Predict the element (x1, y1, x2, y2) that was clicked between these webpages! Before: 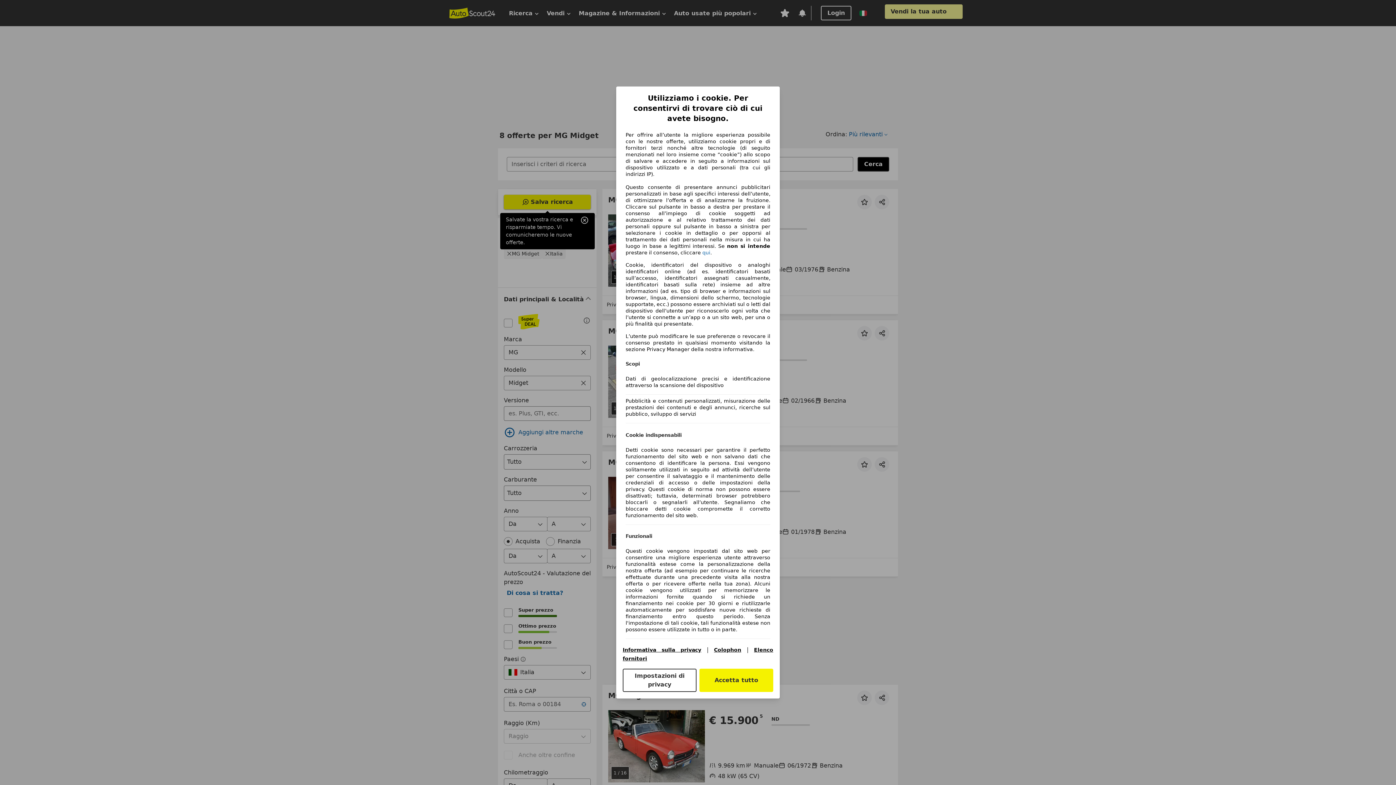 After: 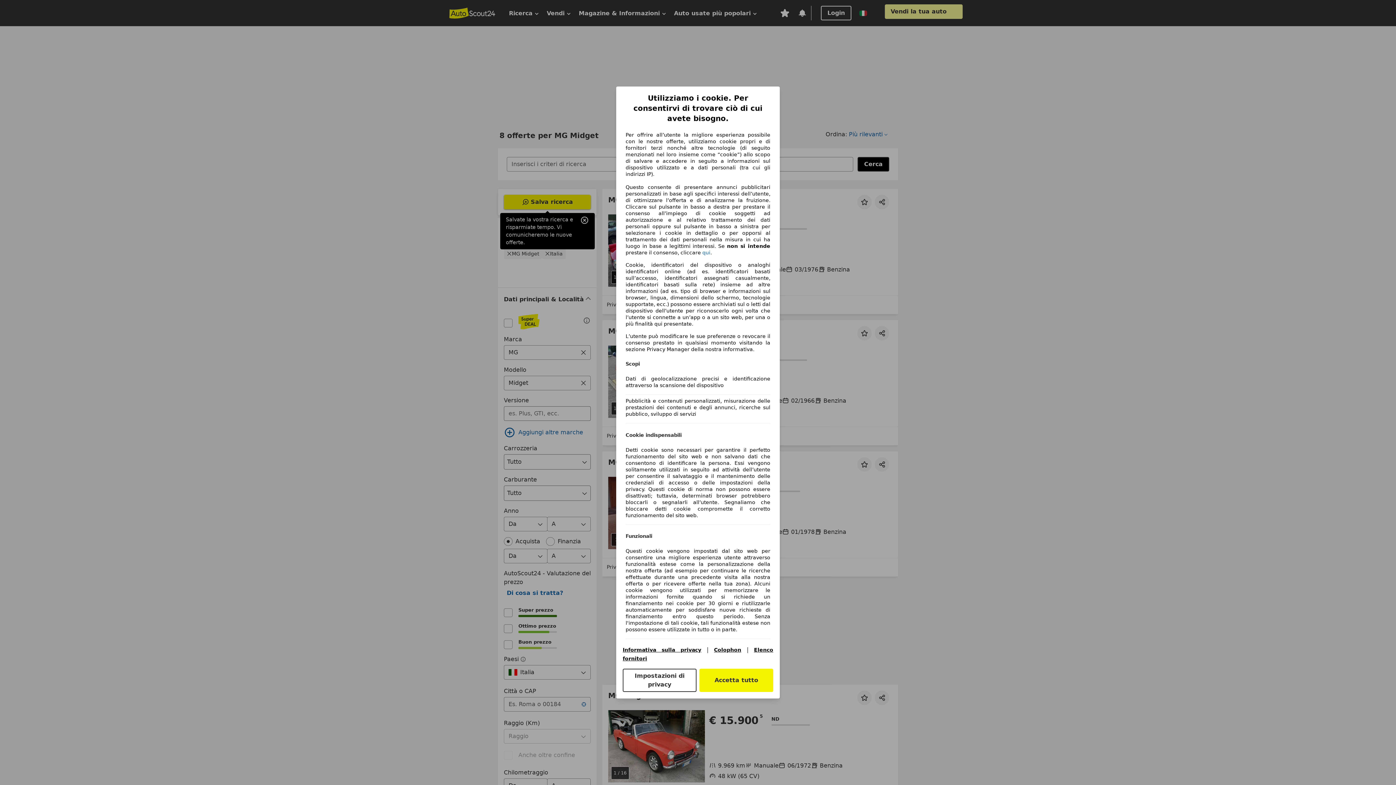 Action: label: Informativa sulla privacy bbox: (622, 647, 701, 653)